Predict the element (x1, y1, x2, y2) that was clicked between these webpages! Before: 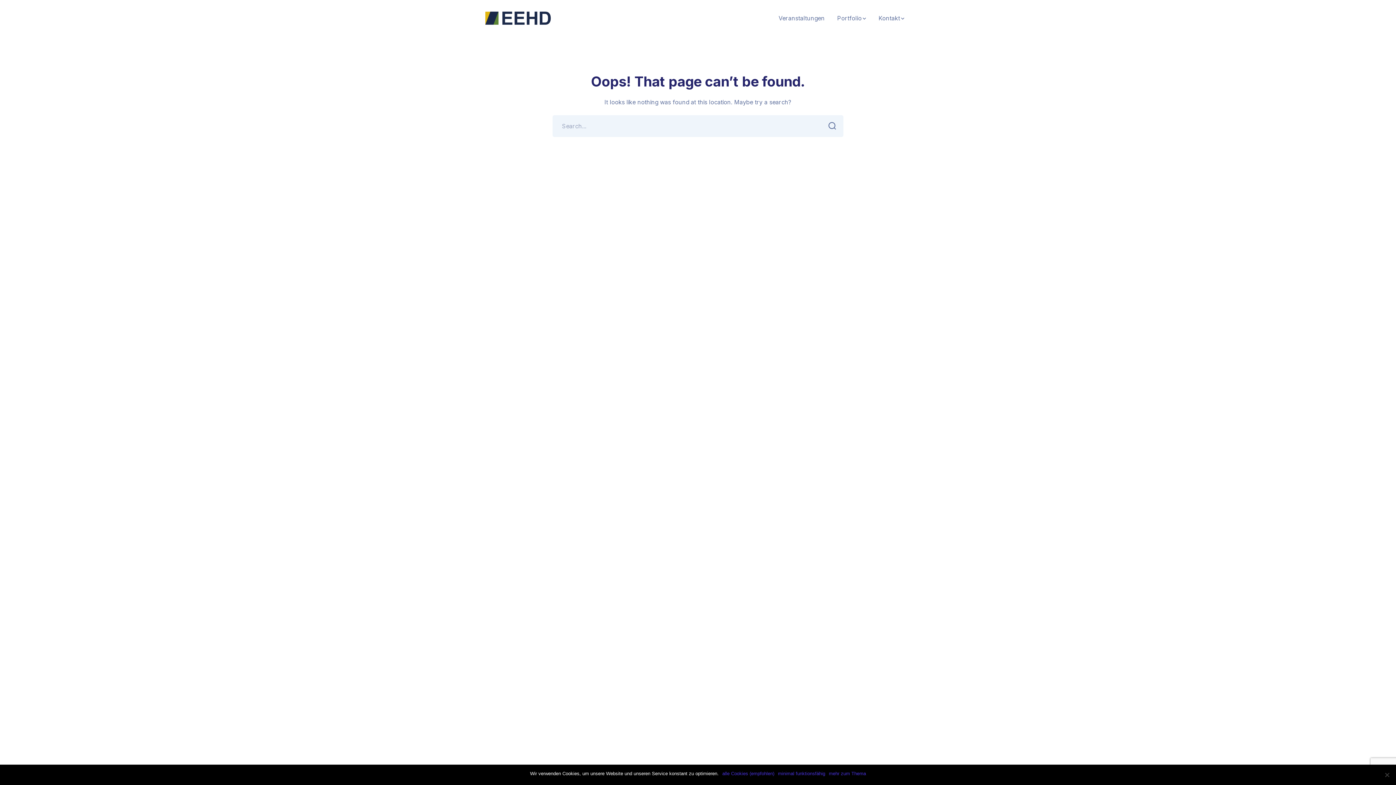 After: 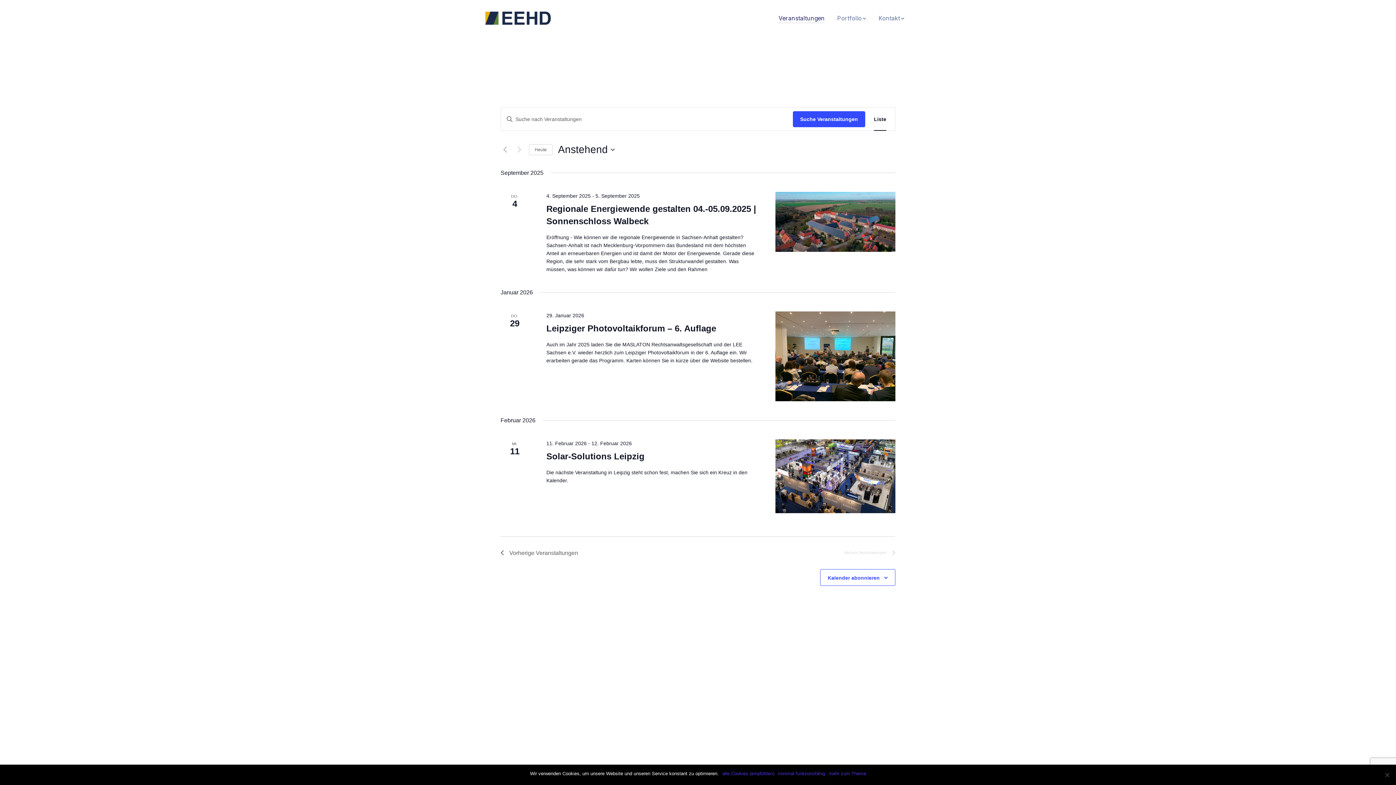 Action: bbox: (778, 0, 825, 36) label: Veranstaltungen